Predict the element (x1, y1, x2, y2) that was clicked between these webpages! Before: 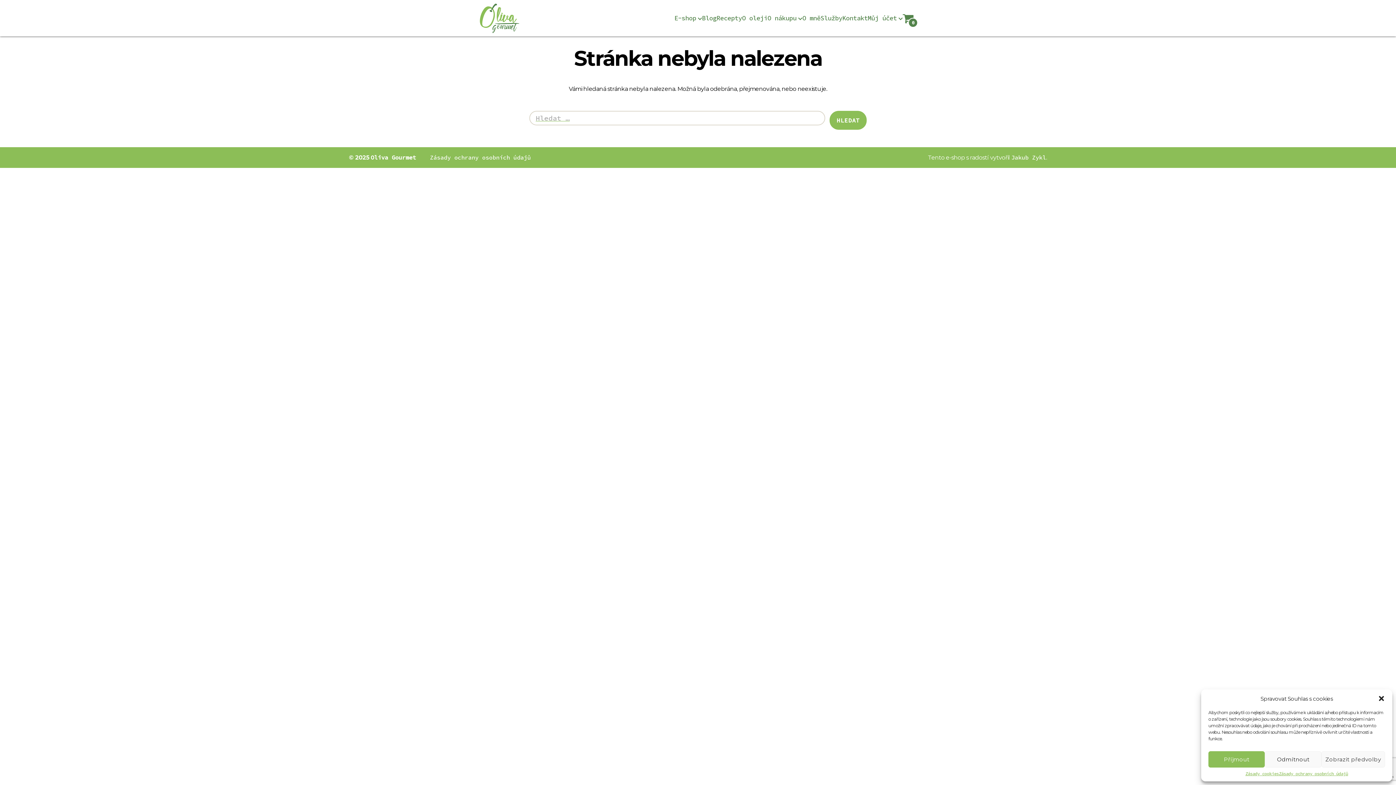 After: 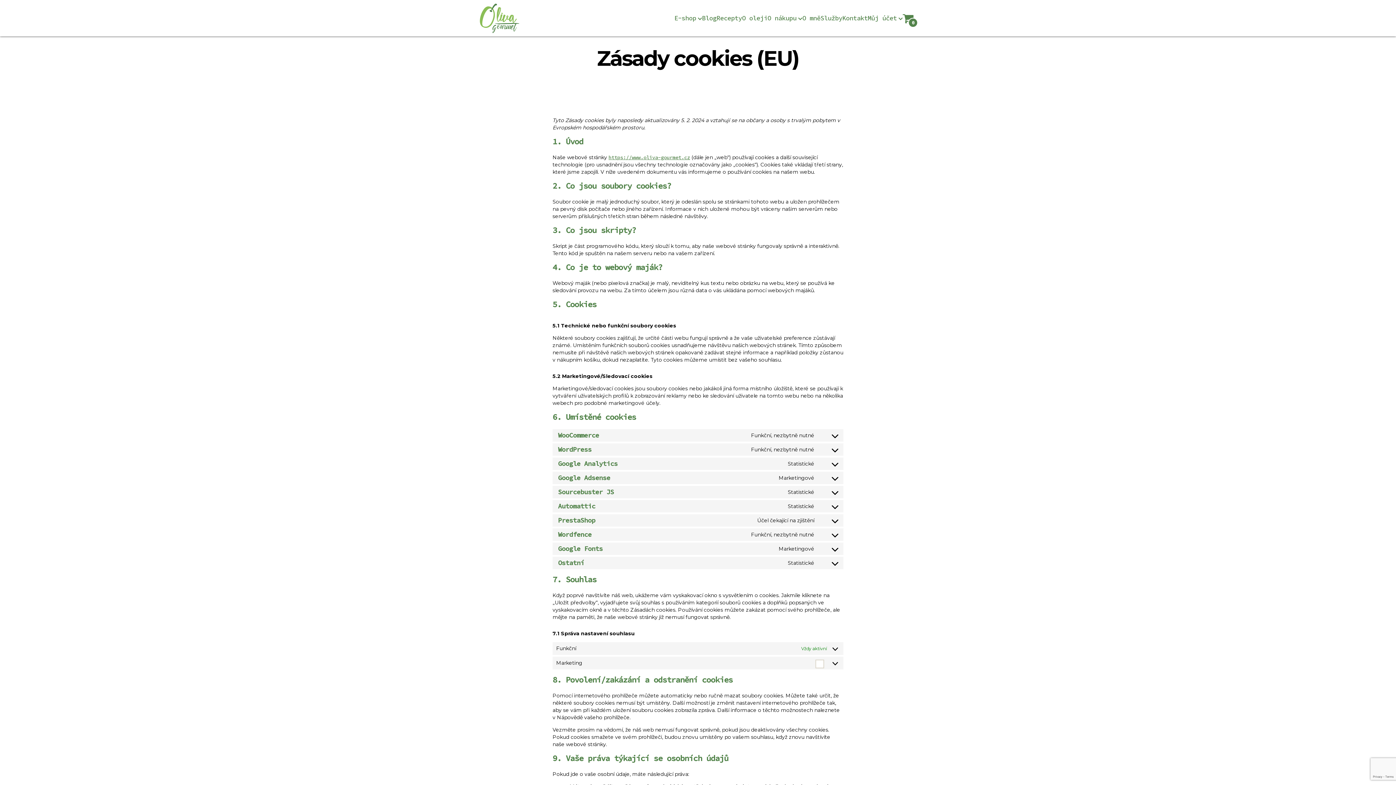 Action: label: Zásady cookies bbox: (1245, 771, 1279, 776)